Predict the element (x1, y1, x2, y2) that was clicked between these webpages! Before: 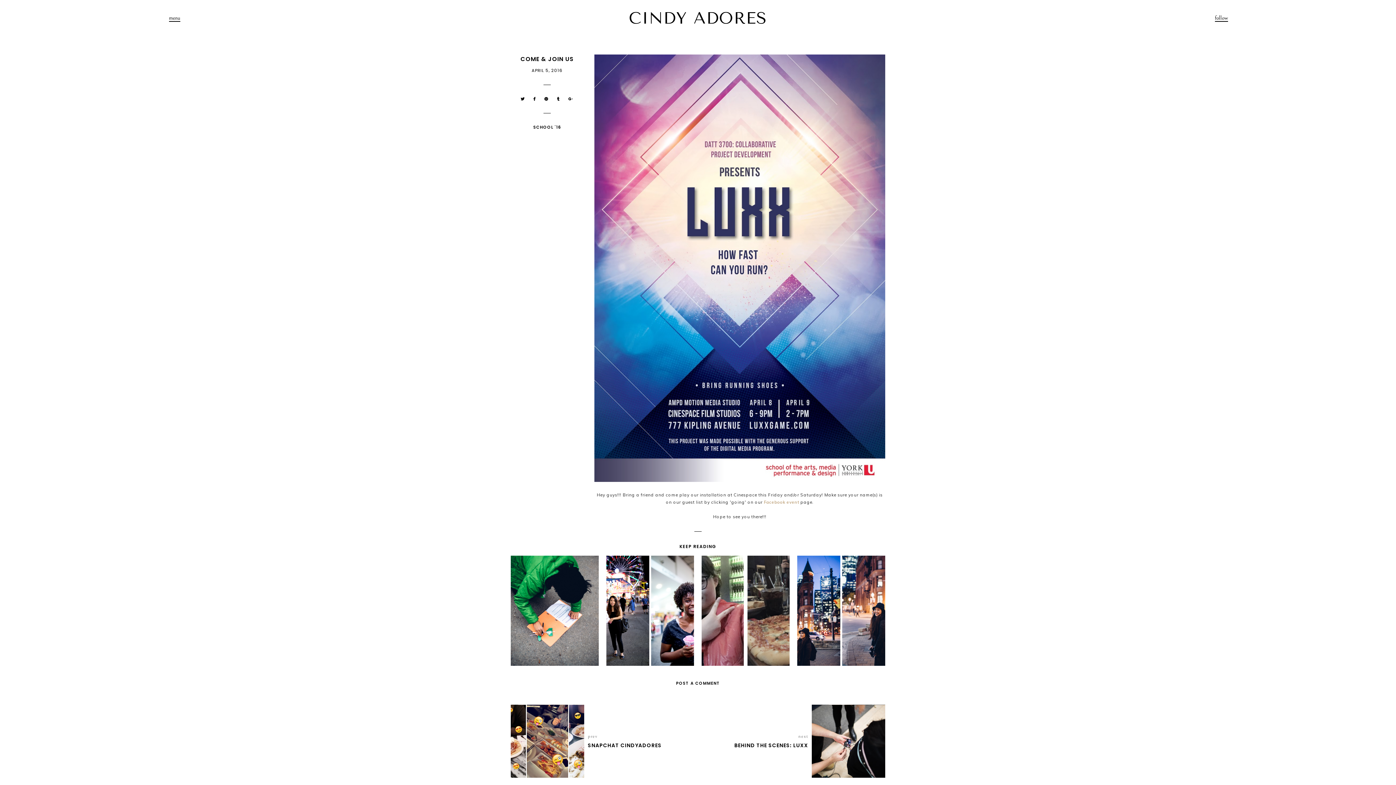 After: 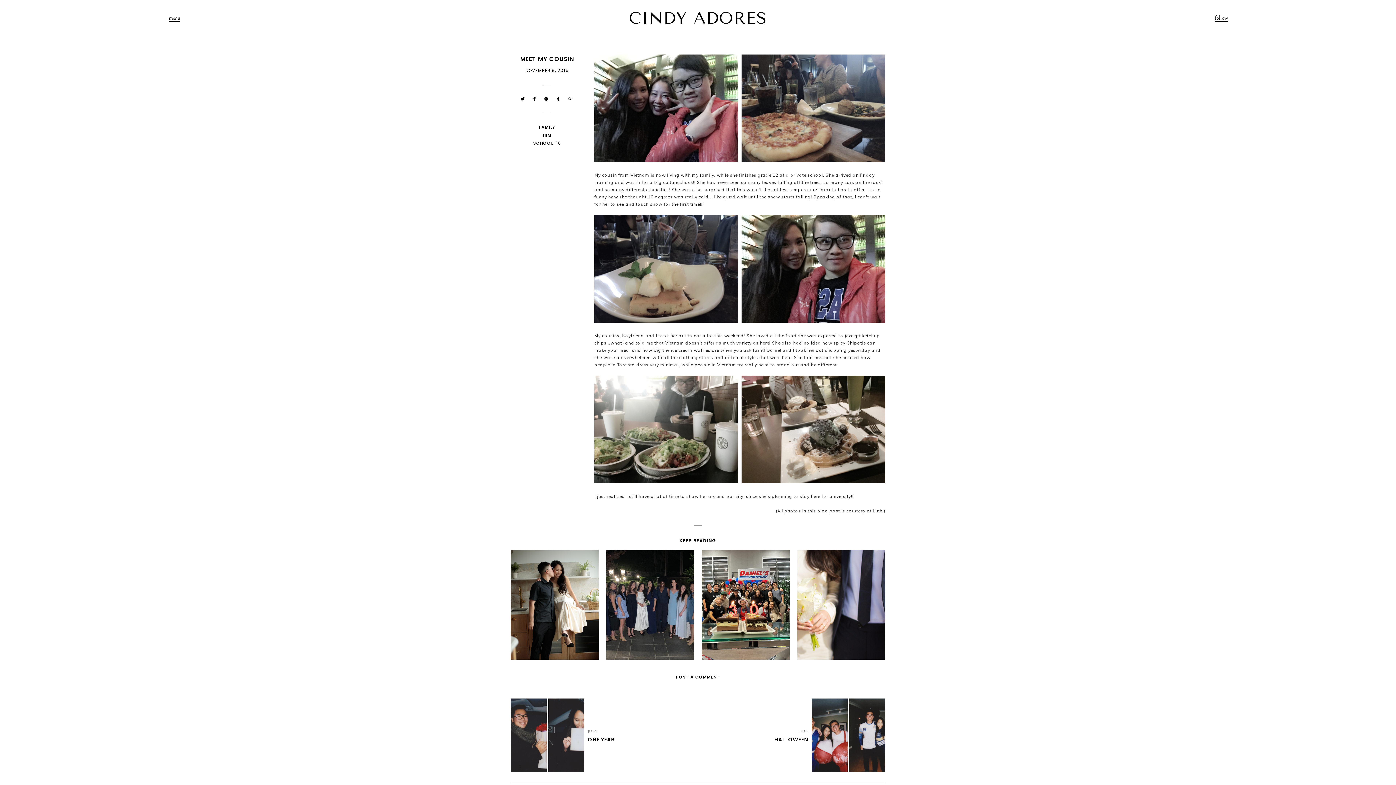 Action: bbox: (701, 556, 789, 666) label: MEET MY COUSIN